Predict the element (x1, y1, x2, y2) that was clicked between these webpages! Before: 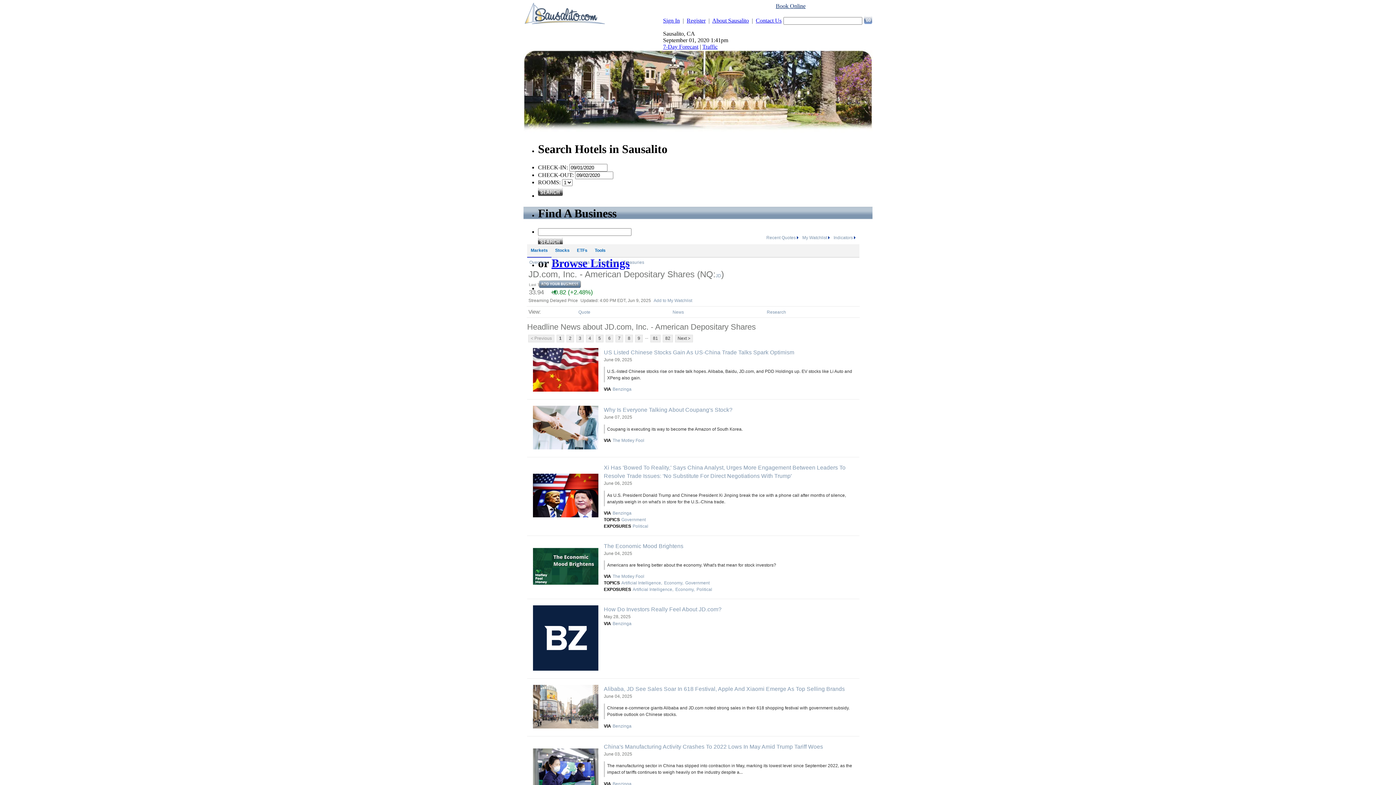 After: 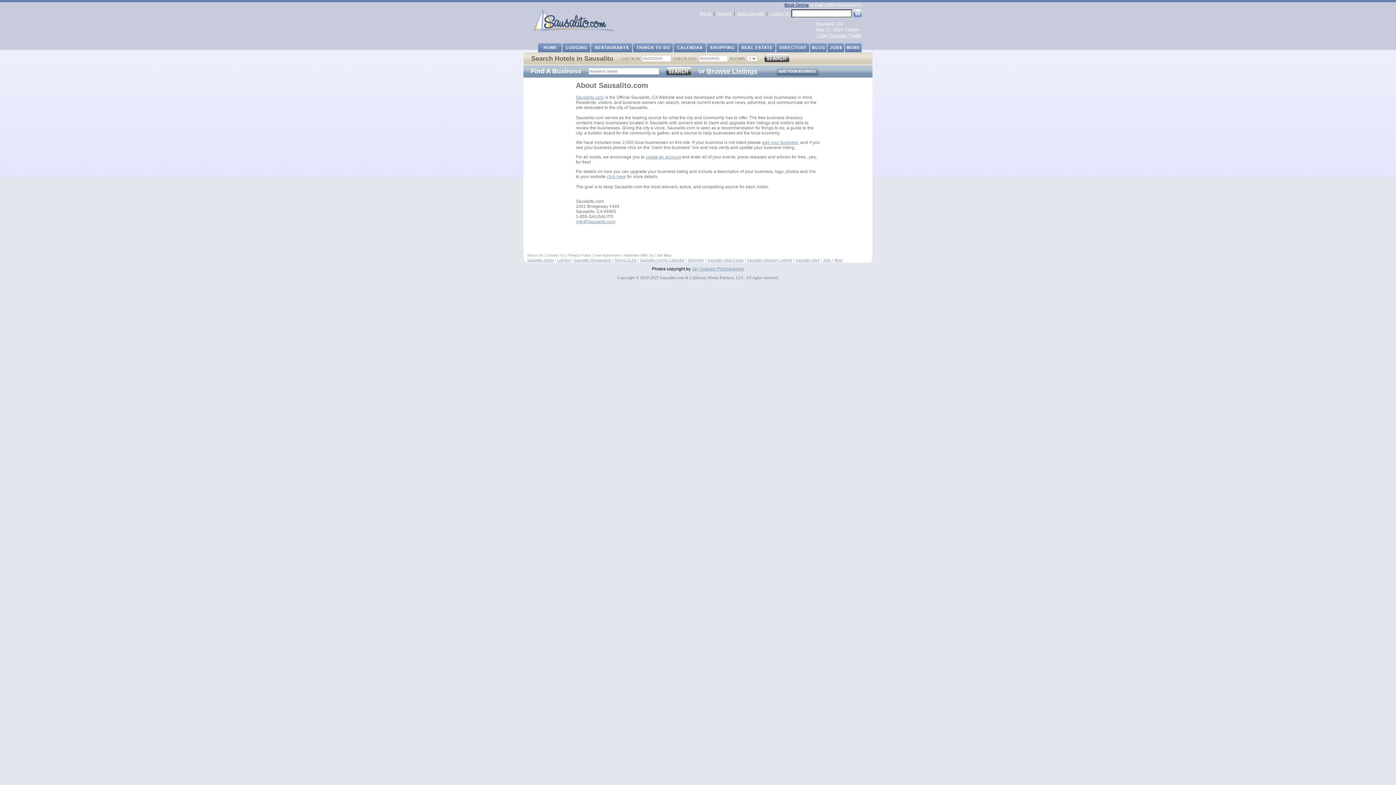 Action: label: About Sausalito bbox: (712, 17, 749, 23)